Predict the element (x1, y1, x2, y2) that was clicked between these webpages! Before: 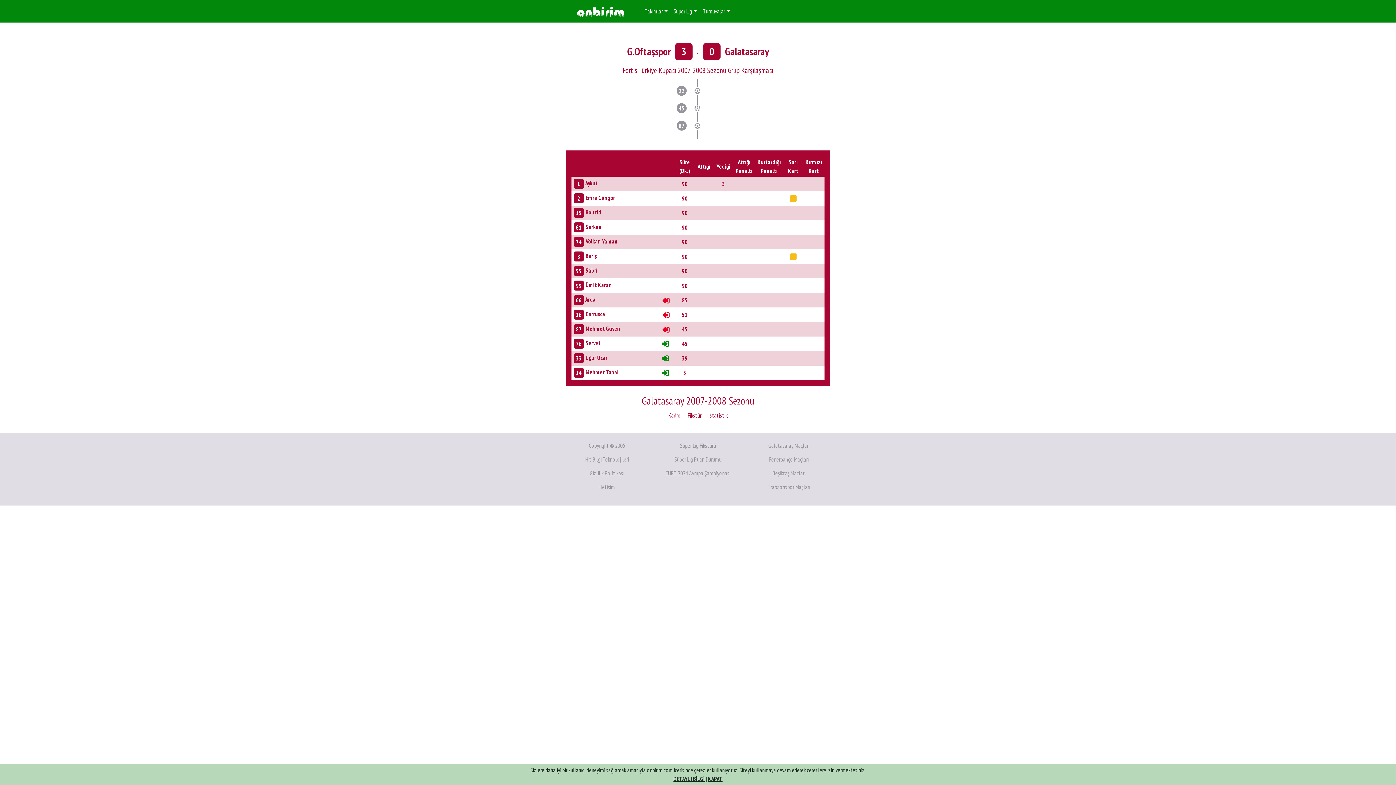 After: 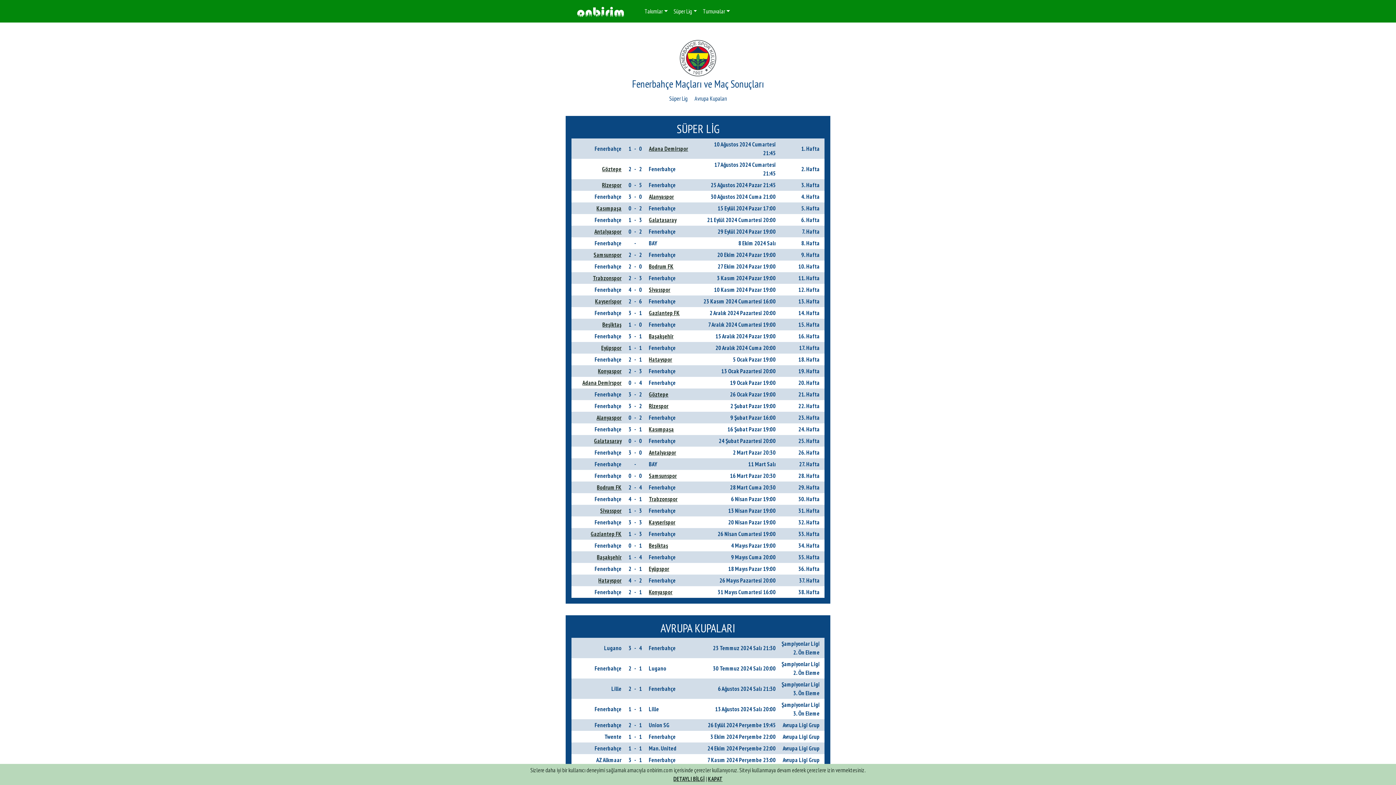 Action: label: Fenerbahçe Maçları bbox: (769, 455, 808, 463)